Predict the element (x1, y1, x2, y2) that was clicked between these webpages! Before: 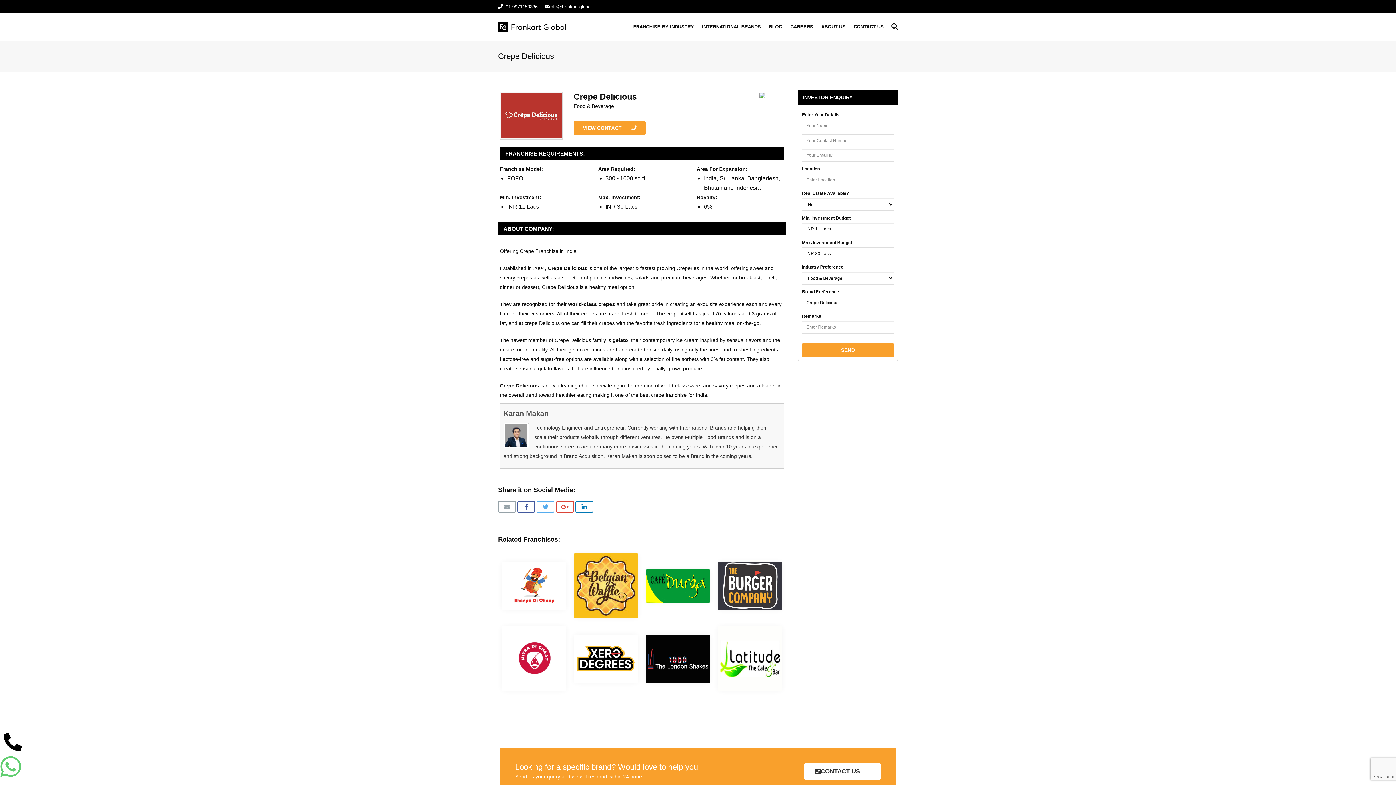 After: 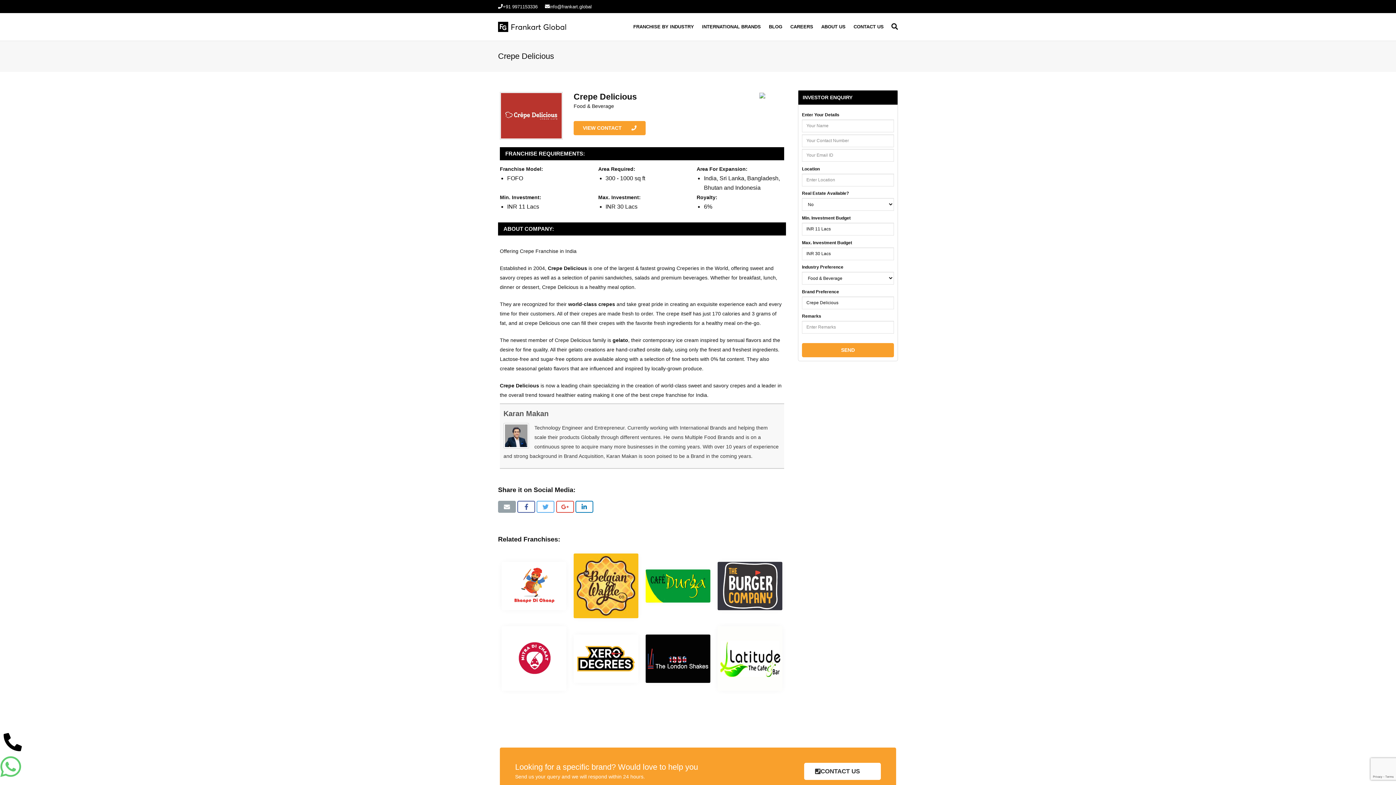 Action: bbox: (498, 501, 516, 513)